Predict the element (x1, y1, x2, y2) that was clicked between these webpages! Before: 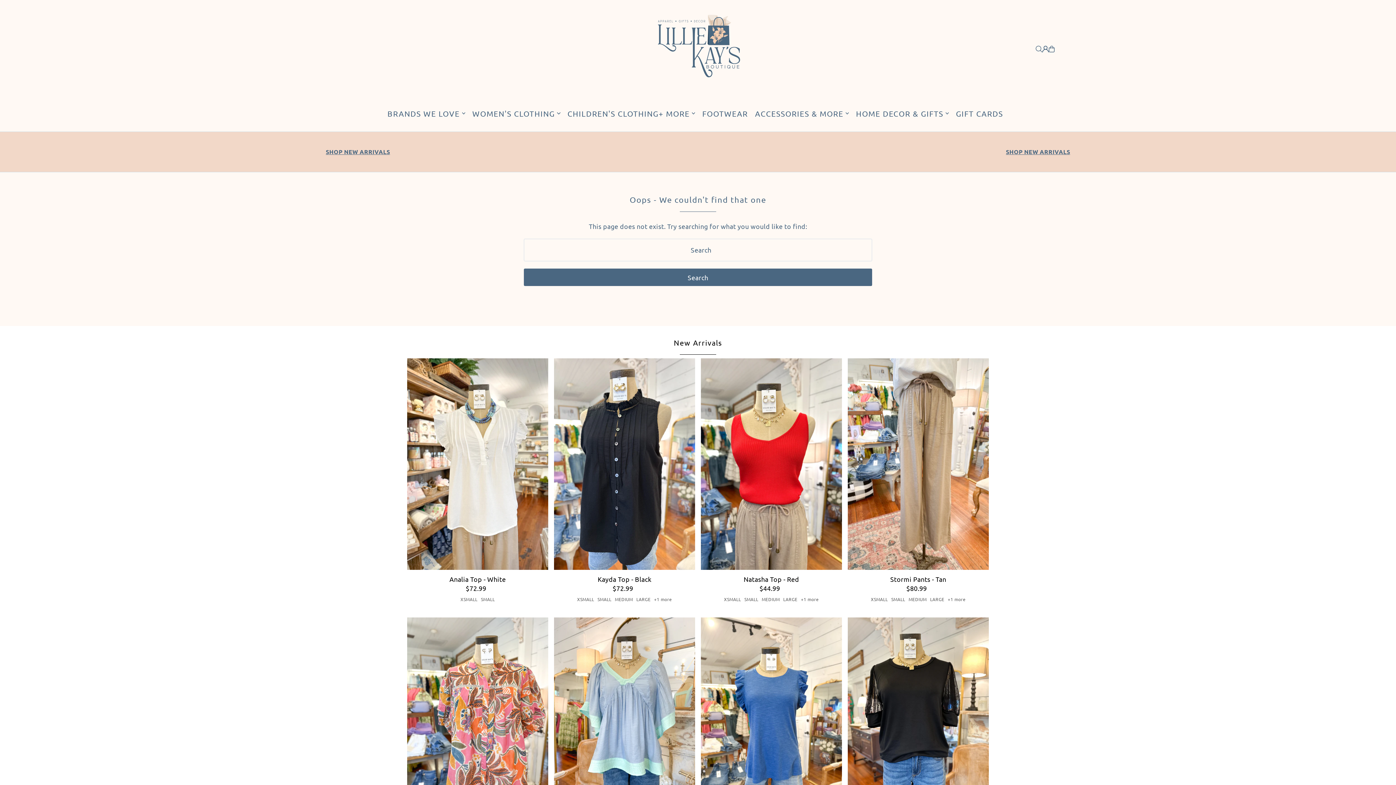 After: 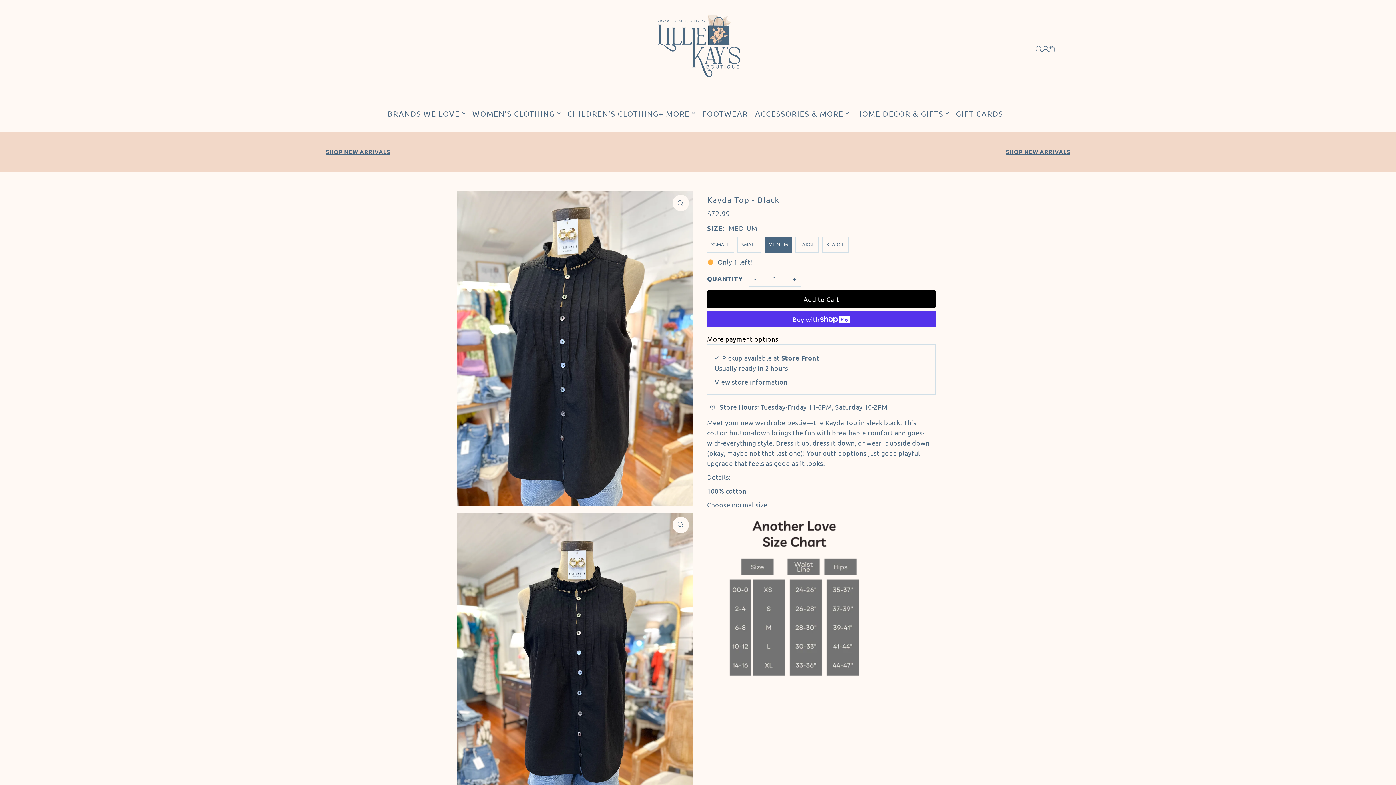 Action: bbox: (615, 594, 633, 604) label: MEDIUM